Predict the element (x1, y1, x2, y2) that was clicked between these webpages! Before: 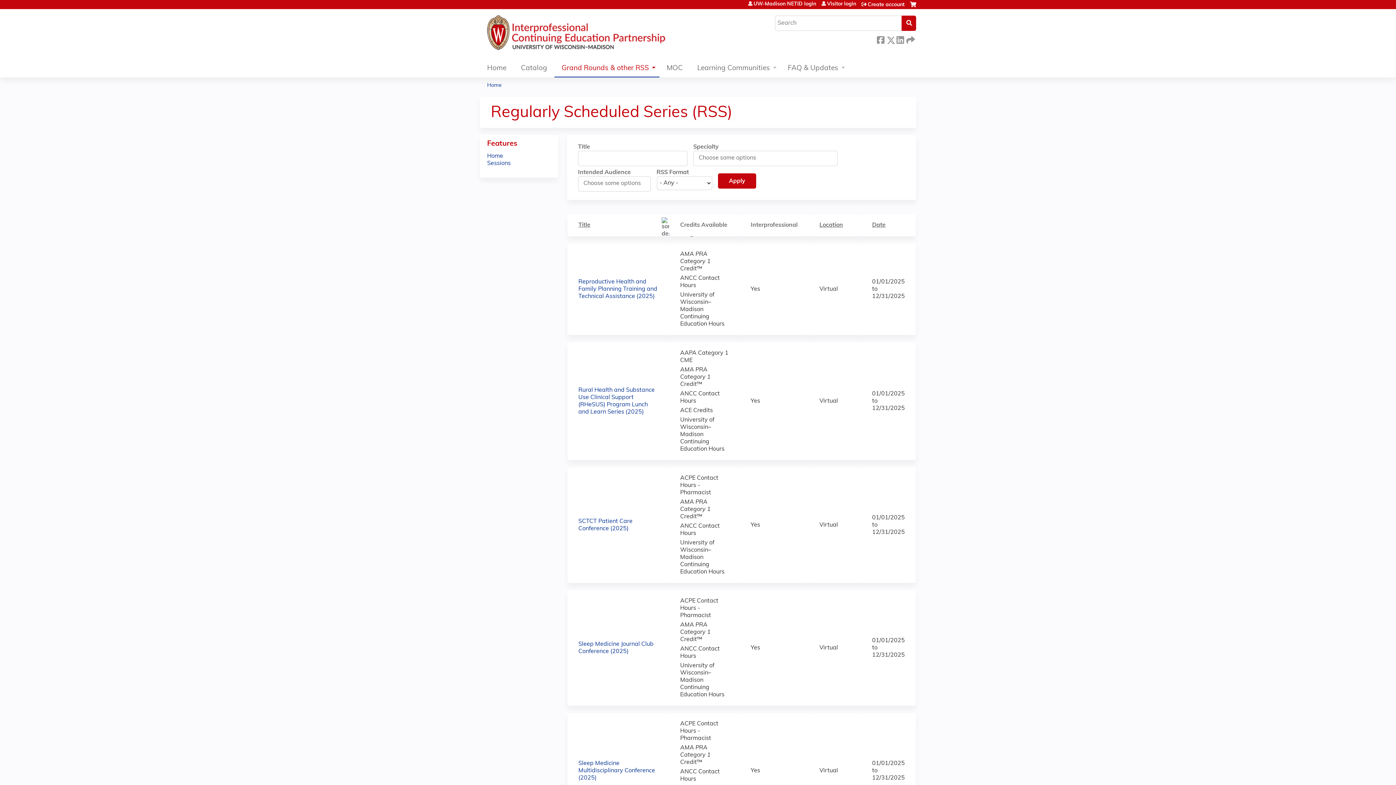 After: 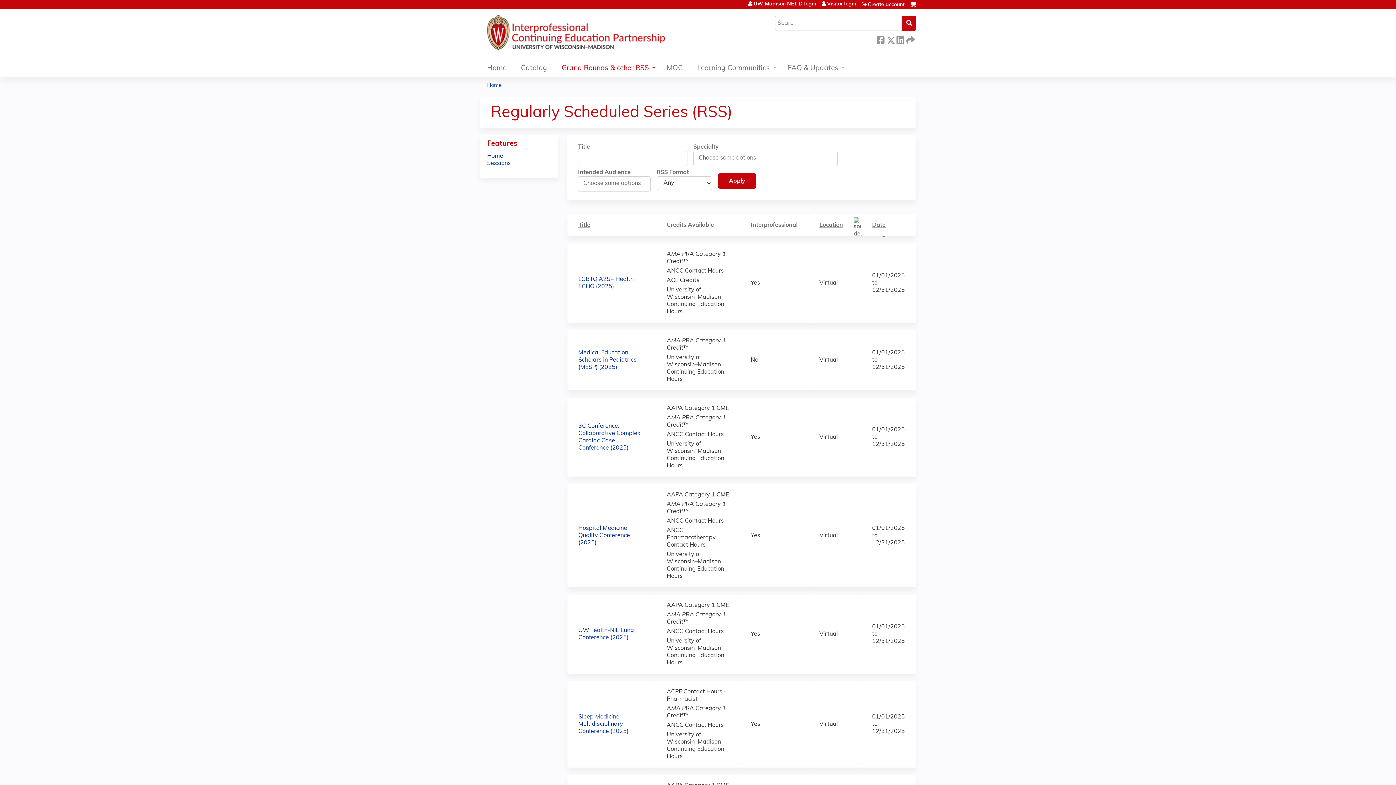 Action: bbox: (819, 221, 850, 229) label: Location